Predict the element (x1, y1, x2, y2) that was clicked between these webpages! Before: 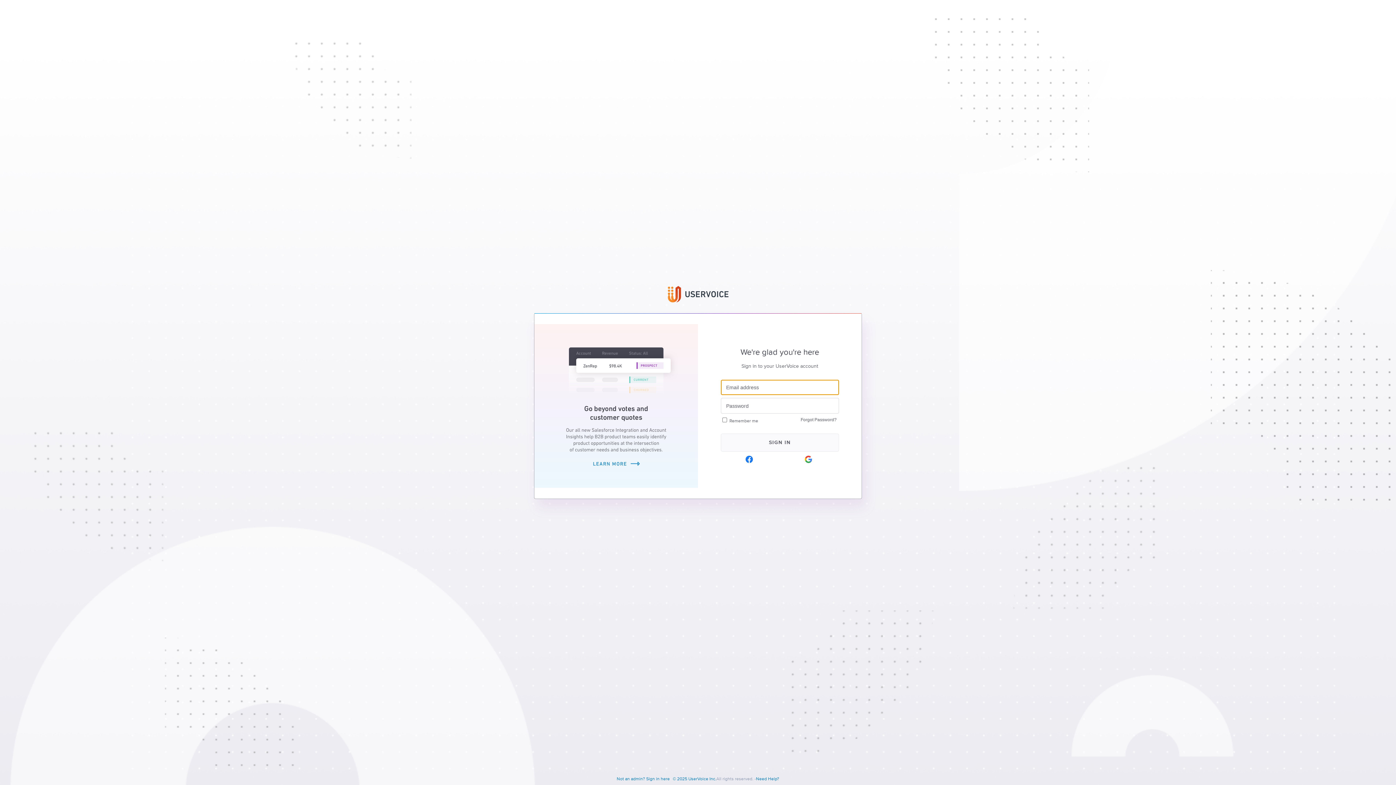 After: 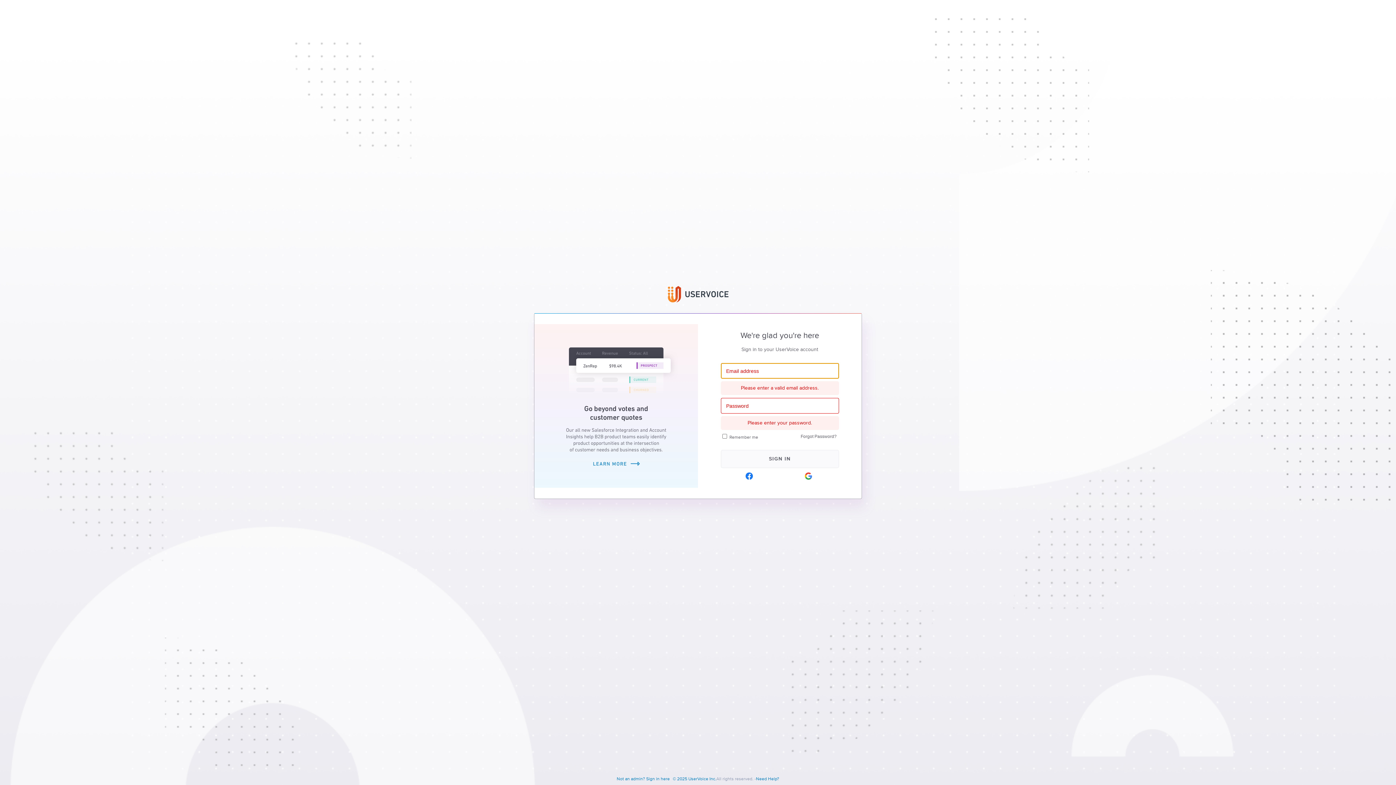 Action: label: SIGN IN bbox: (720, 433, 839, 451)